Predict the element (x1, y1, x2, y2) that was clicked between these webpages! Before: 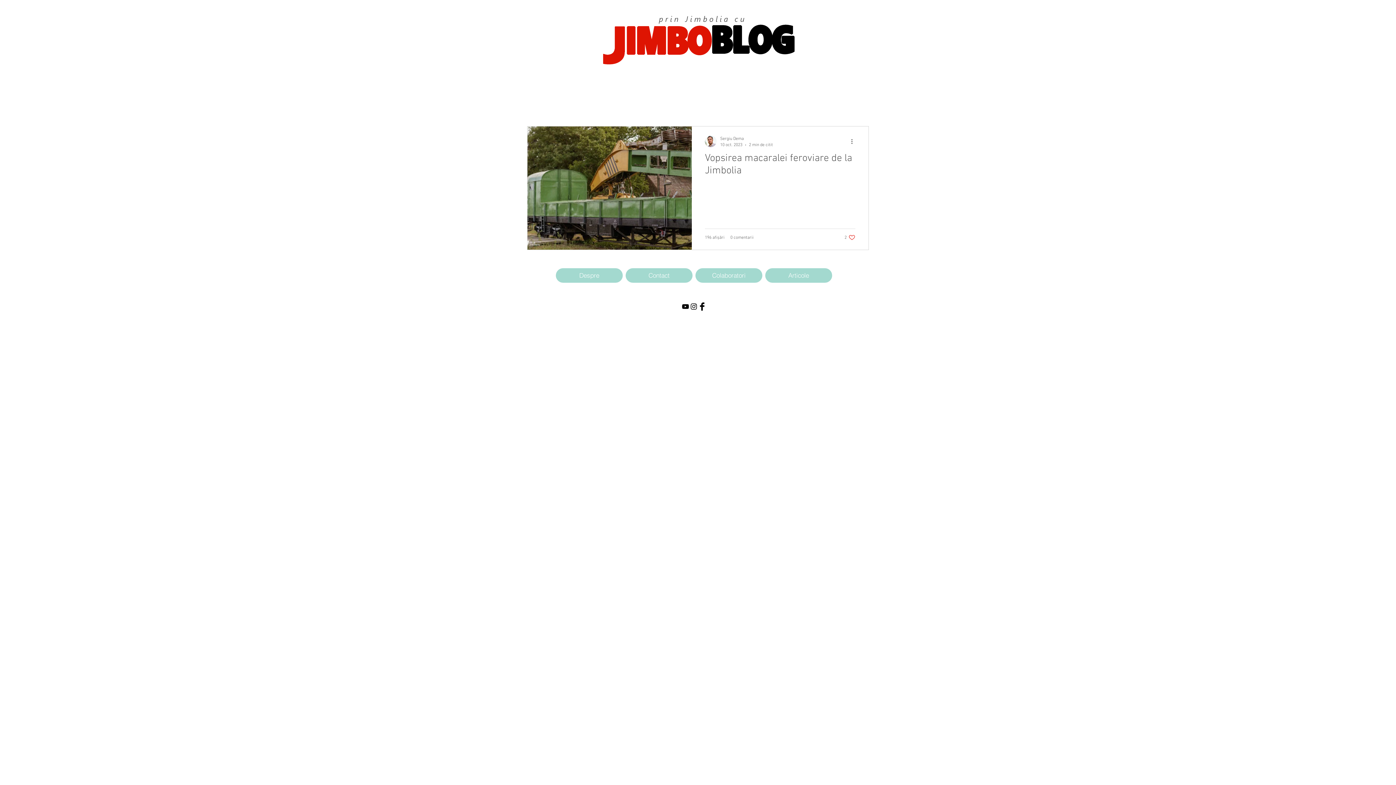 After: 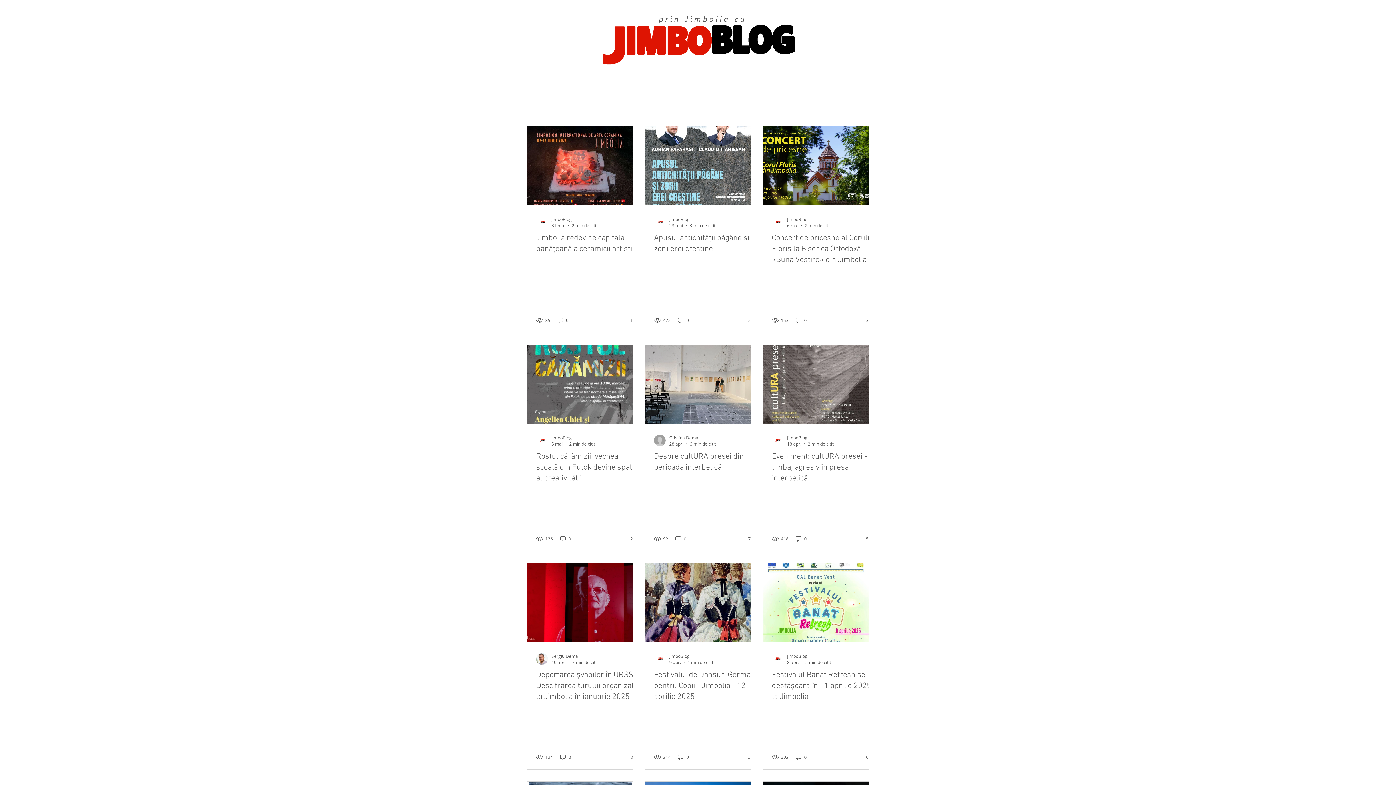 Action: label: Articole bbox: (765, 268, 832, 282)